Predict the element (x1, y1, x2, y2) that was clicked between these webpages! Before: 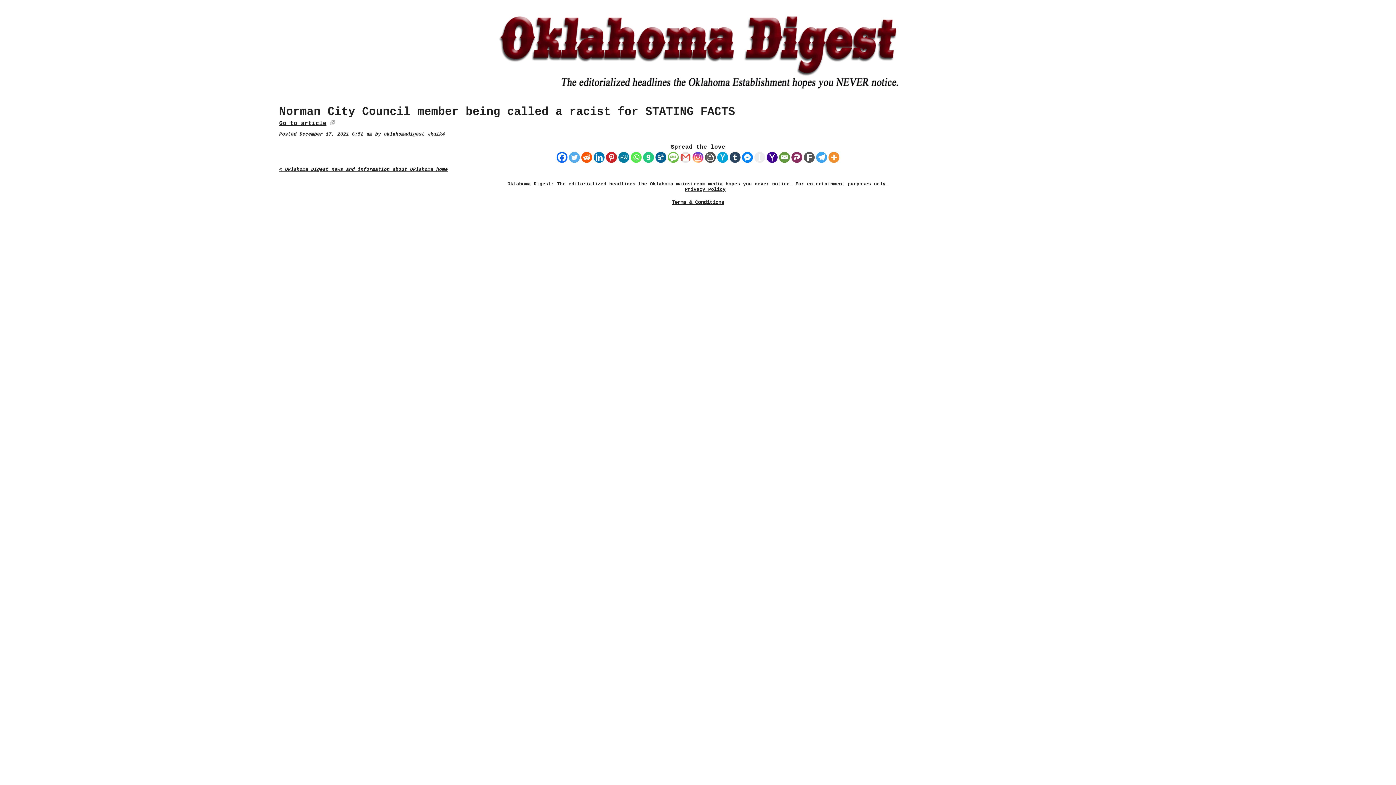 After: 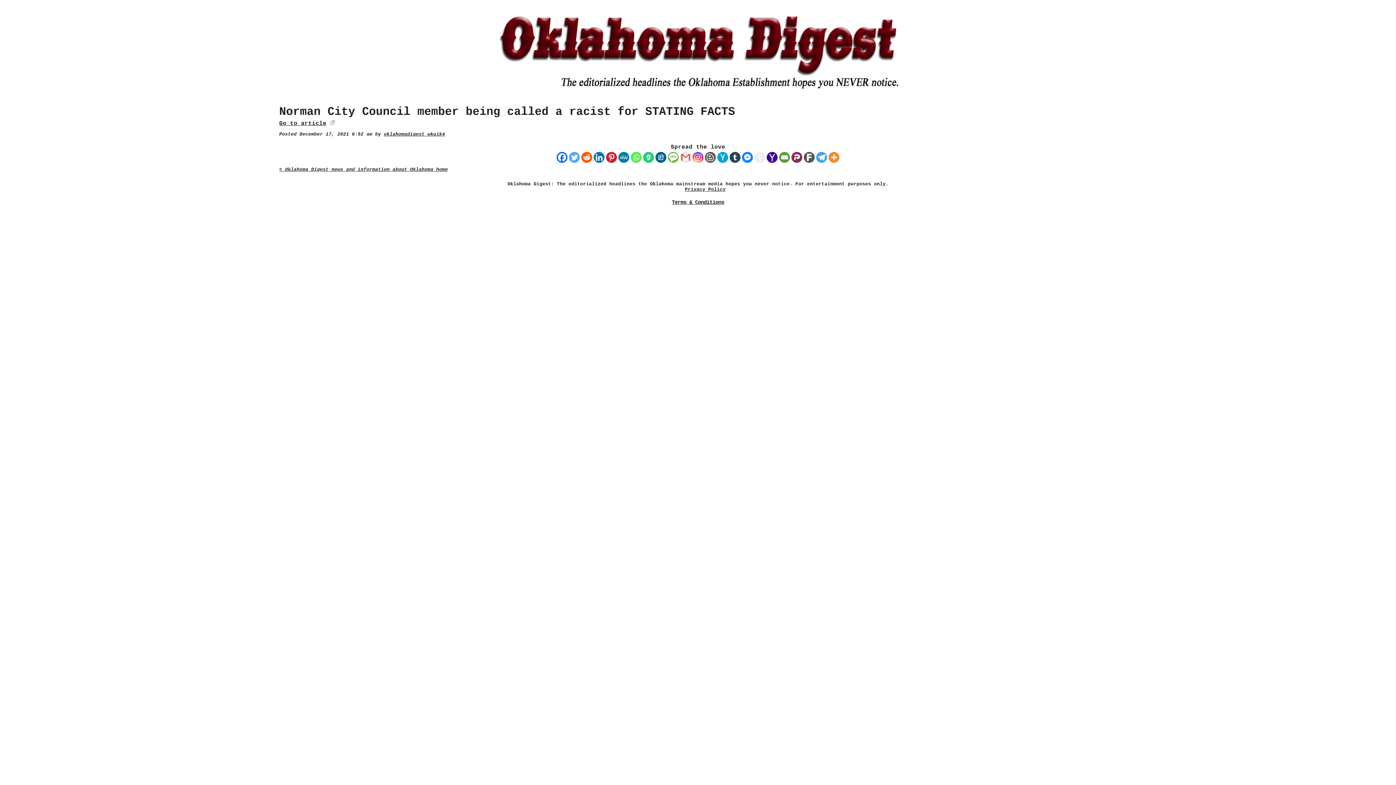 Action: label: Tumblr bbox: (729, 152, 740, 162)